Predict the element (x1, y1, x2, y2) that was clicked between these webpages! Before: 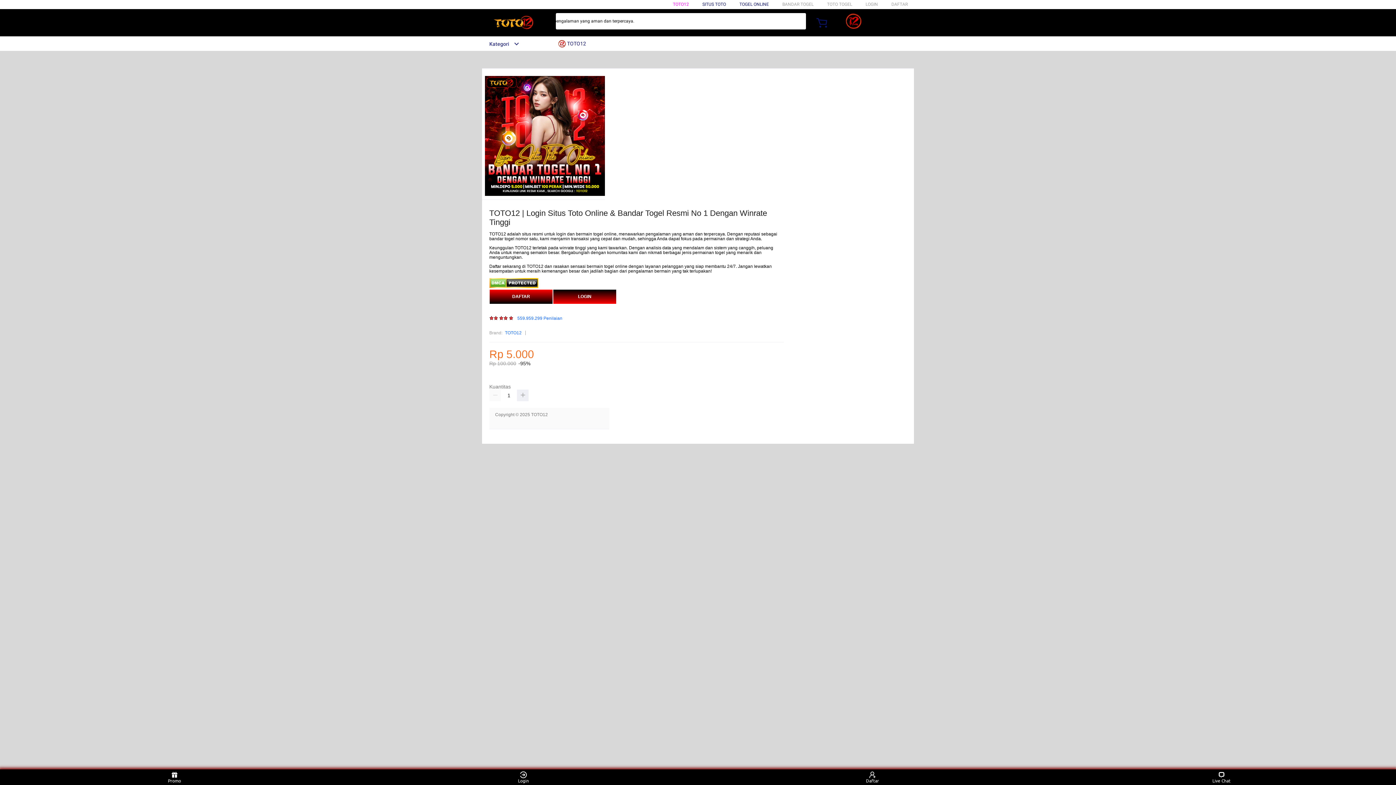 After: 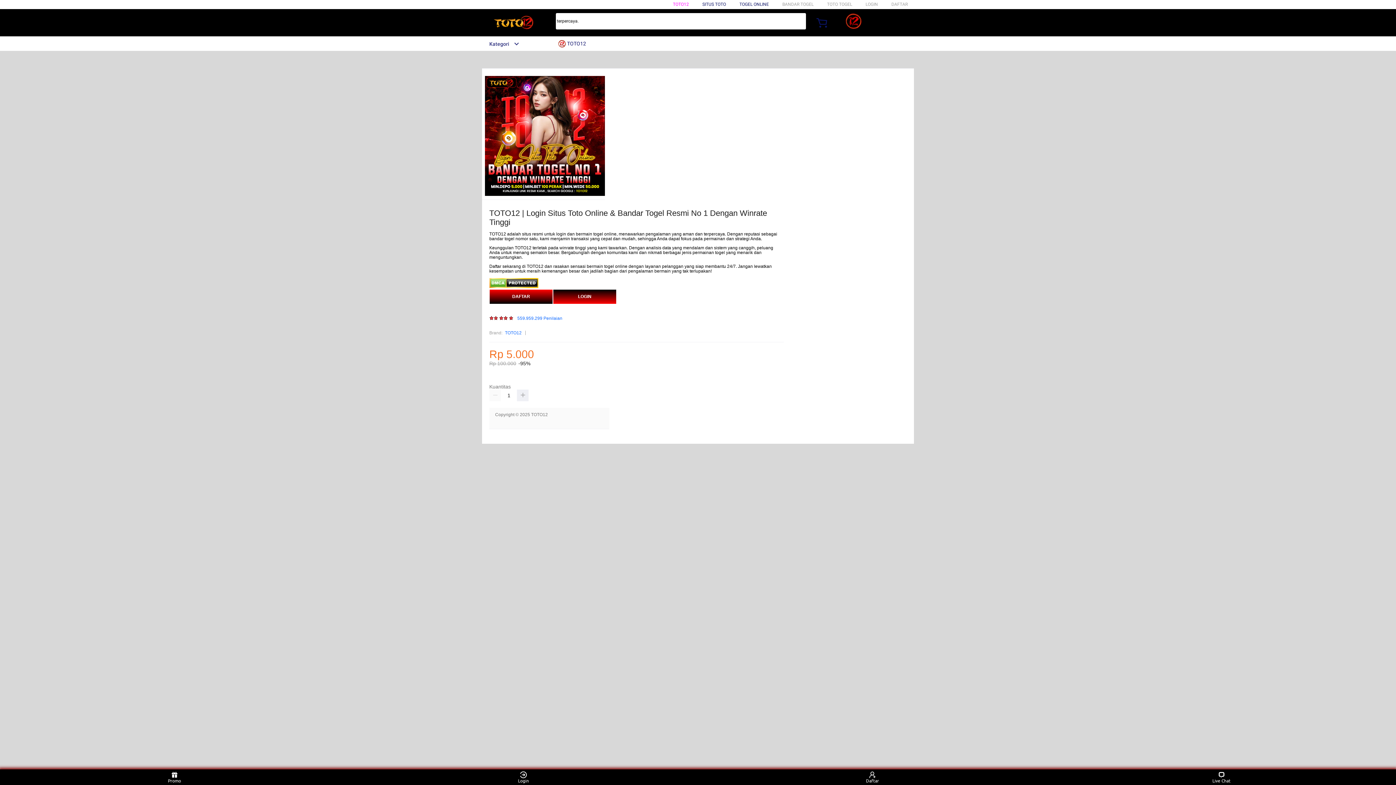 Action: label: TOTO12 bbox: (505, 329, 521, 336)